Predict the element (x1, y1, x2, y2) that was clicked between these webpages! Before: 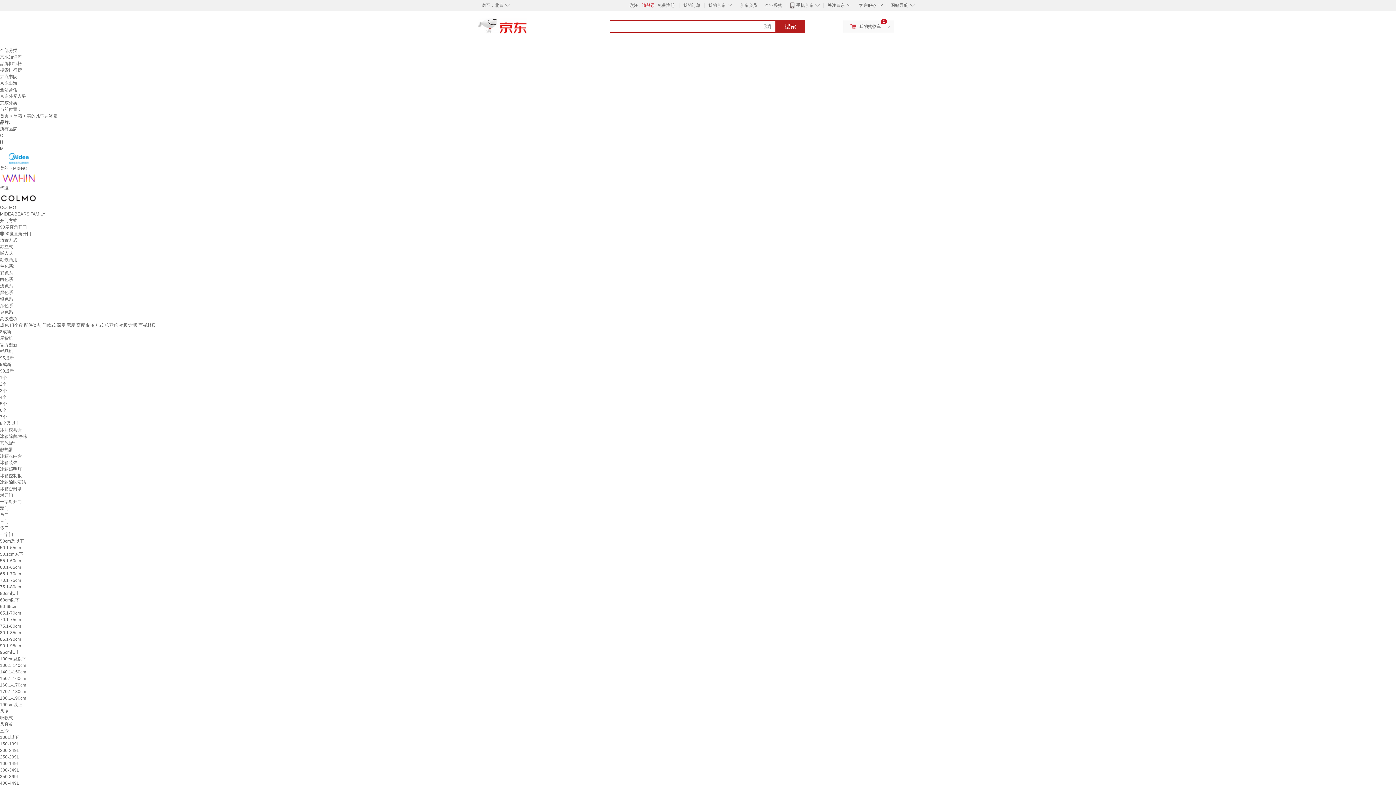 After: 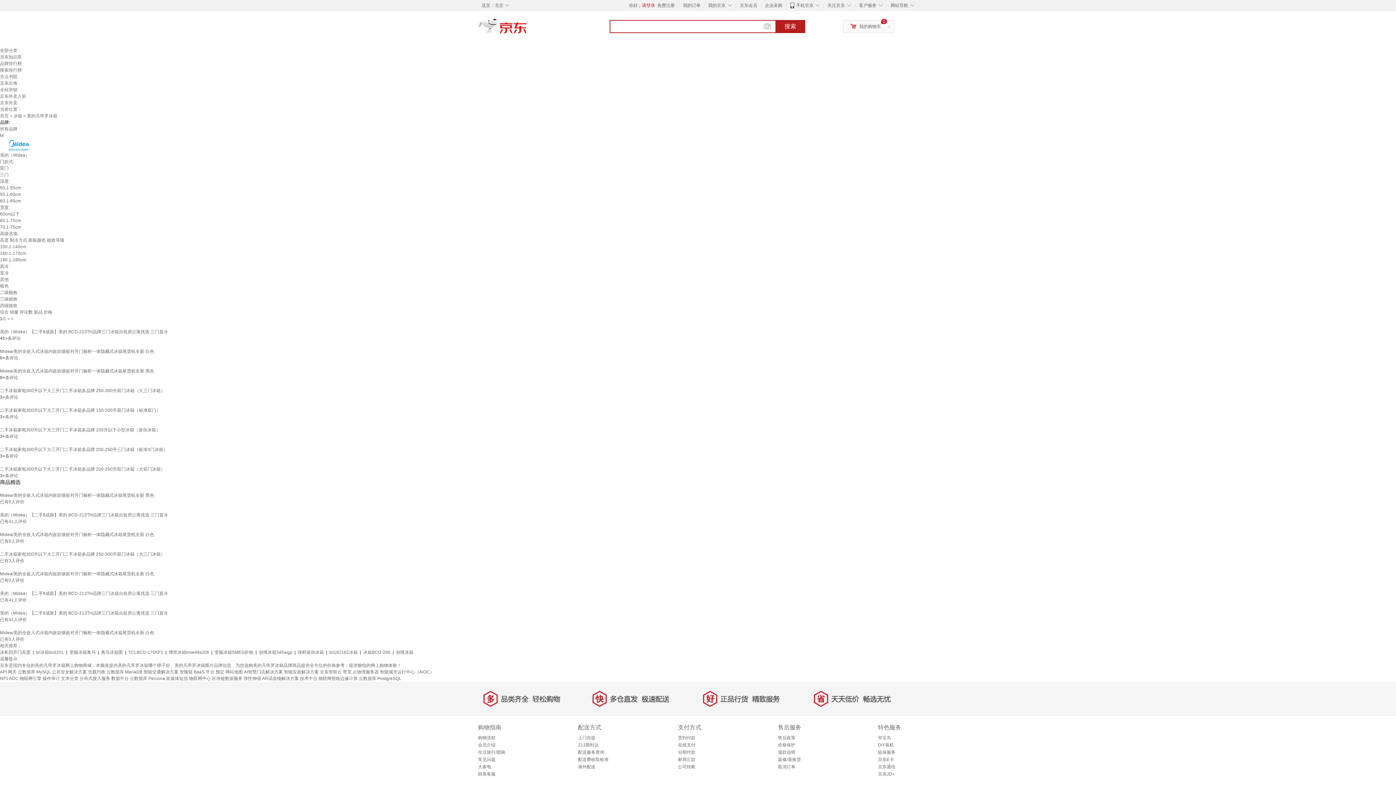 Action: label: 9成新 bbox: (0, 362, 11, 367)